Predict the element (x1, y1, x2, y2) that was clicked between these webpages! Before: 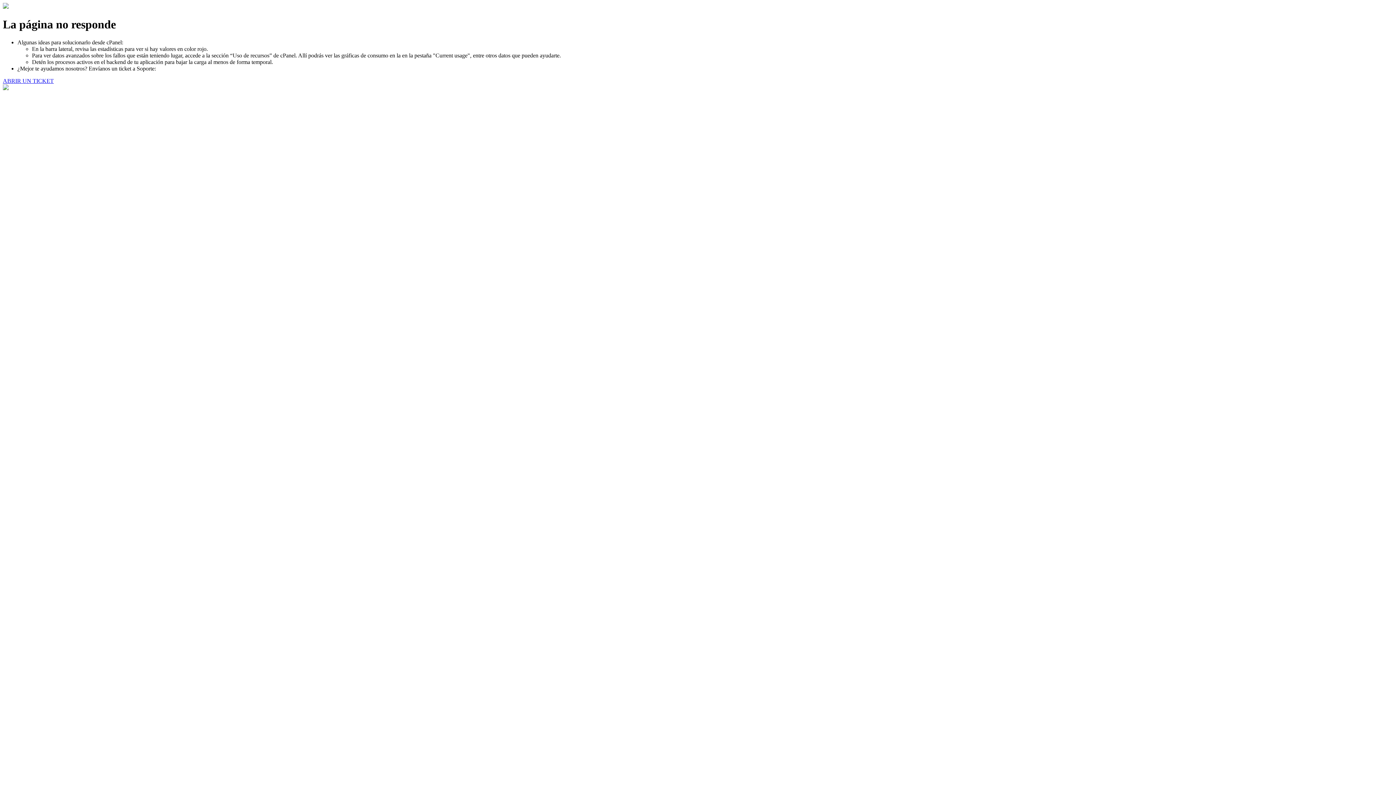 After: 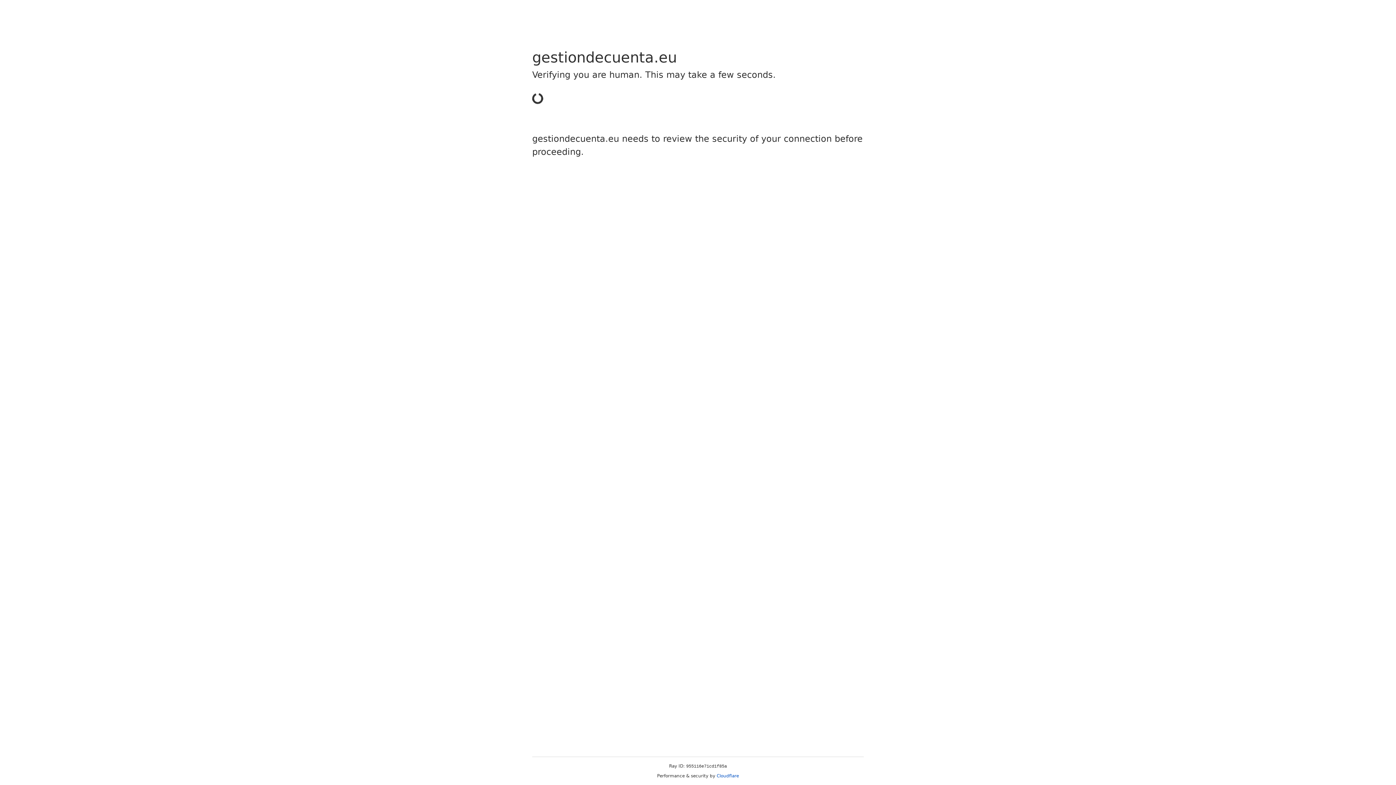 Action: bbox: (2, 77, 53, 83) label: ABRIR UN TICKET